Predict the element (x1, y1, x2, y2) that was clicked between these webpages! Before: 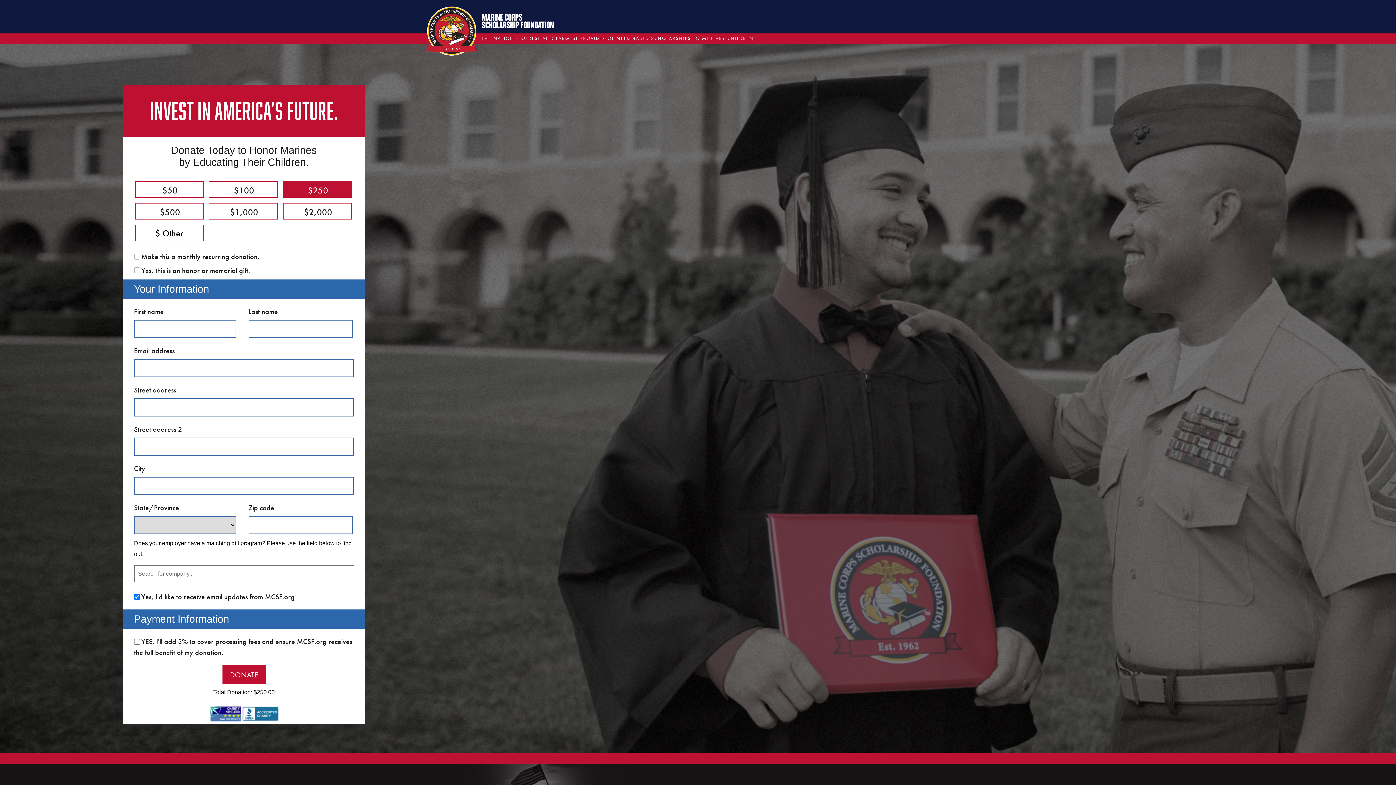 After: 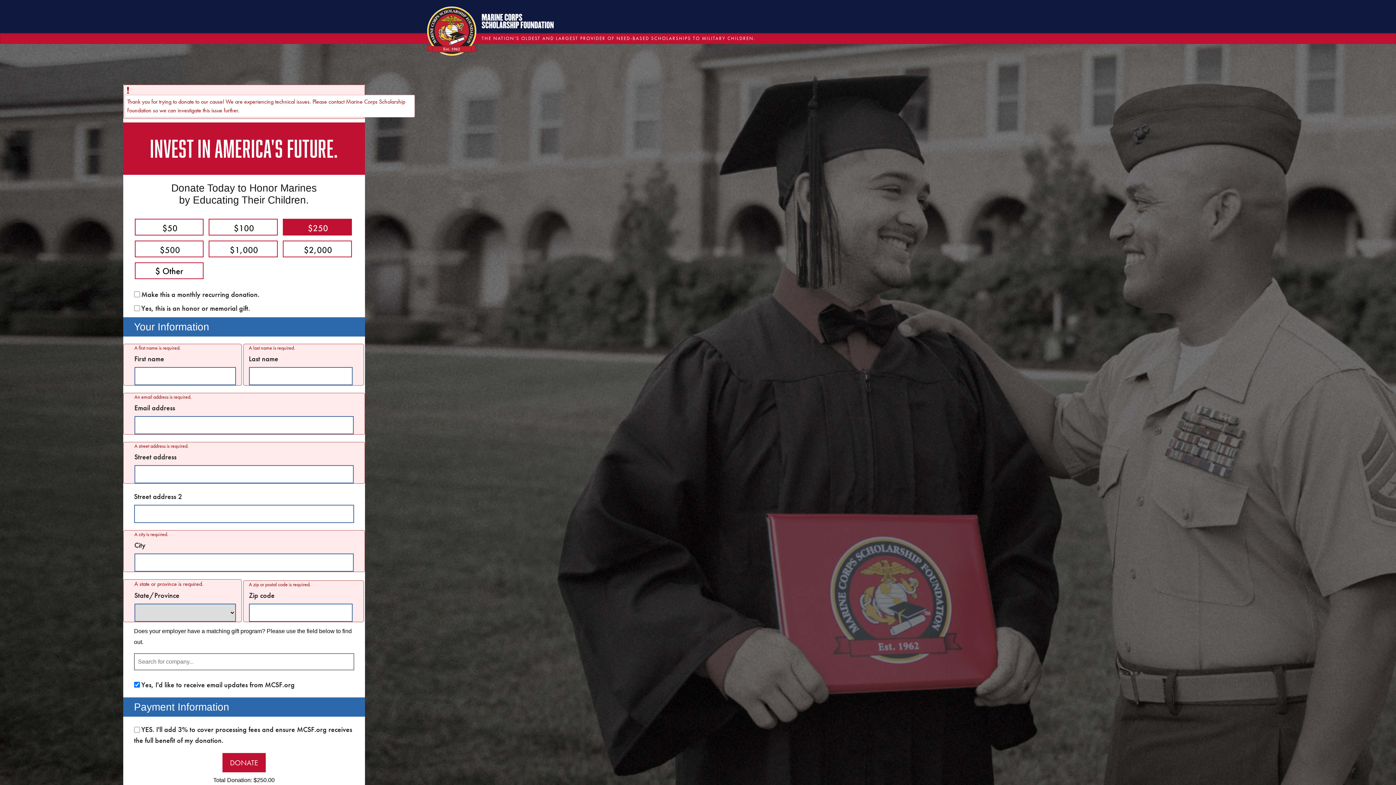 Action: label: DONATE bbox: (222, 665, 265, 684)